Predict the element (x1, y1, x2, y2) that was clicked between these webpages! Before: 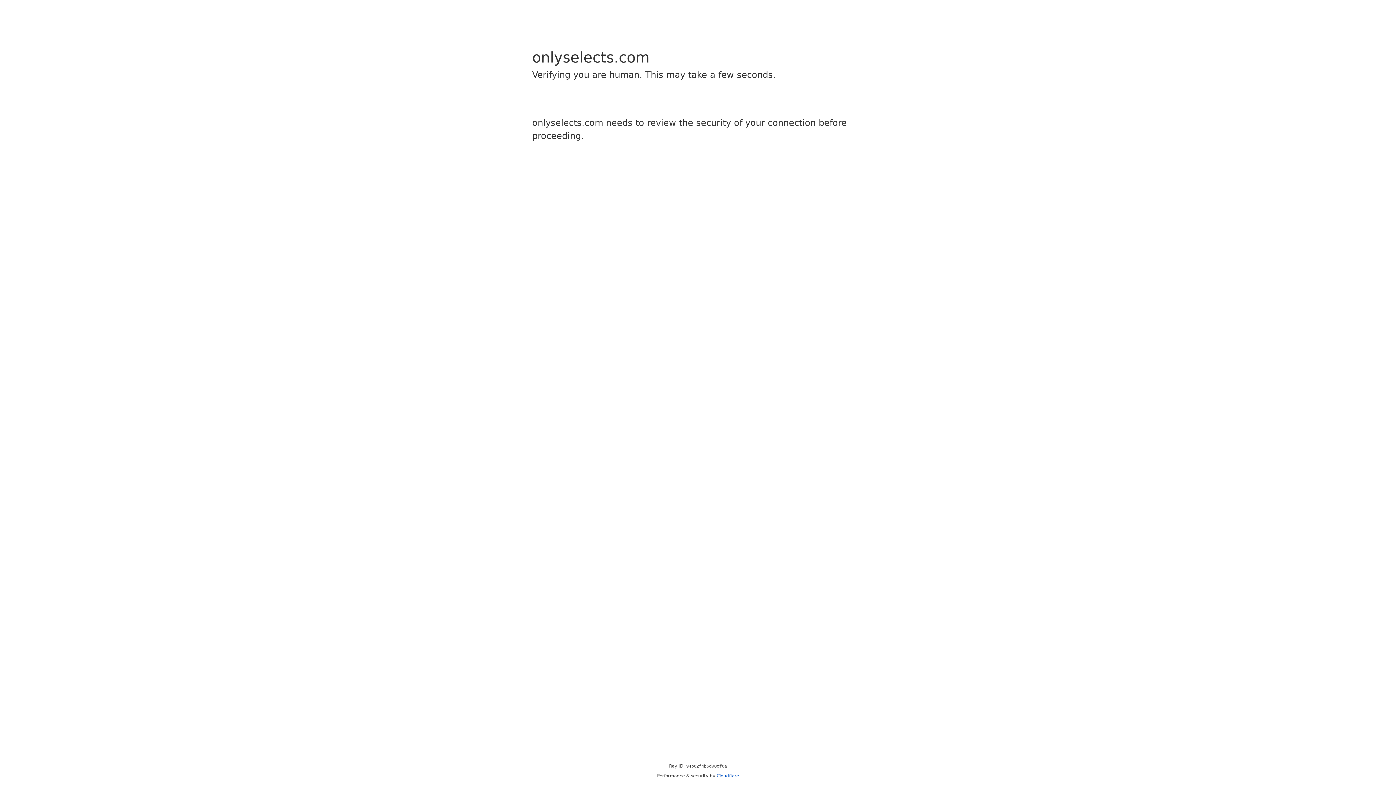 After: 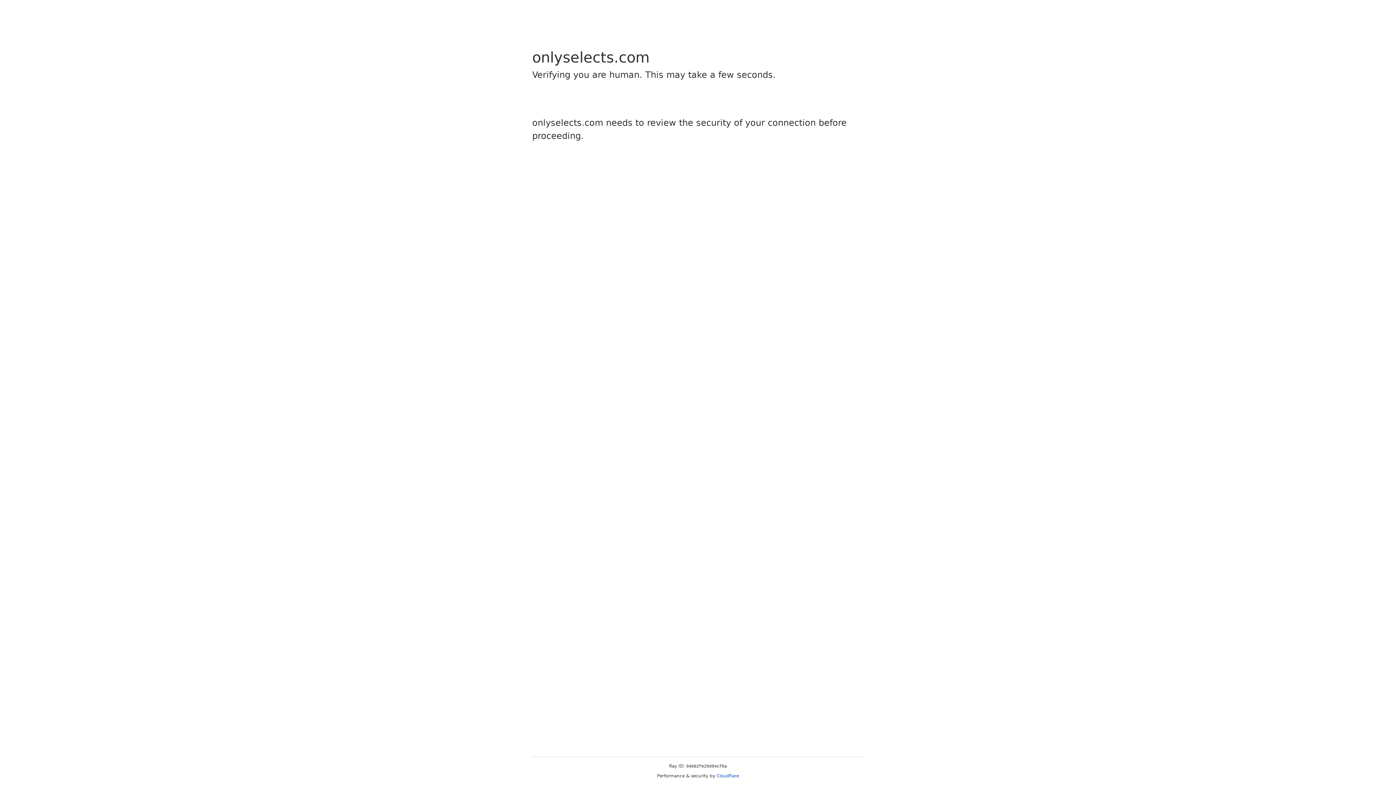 Action: label: Cloudflare bbox: (716, 773, 739, 778)